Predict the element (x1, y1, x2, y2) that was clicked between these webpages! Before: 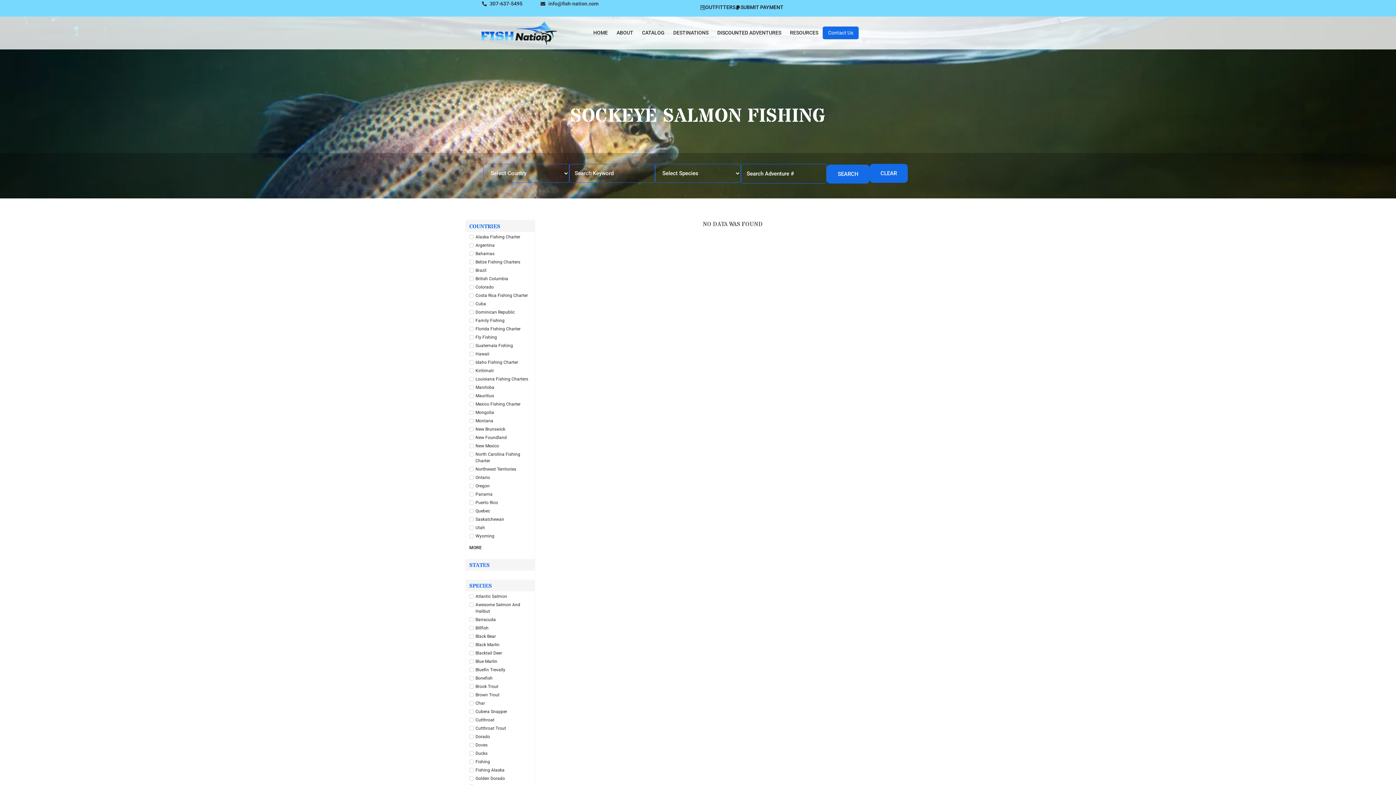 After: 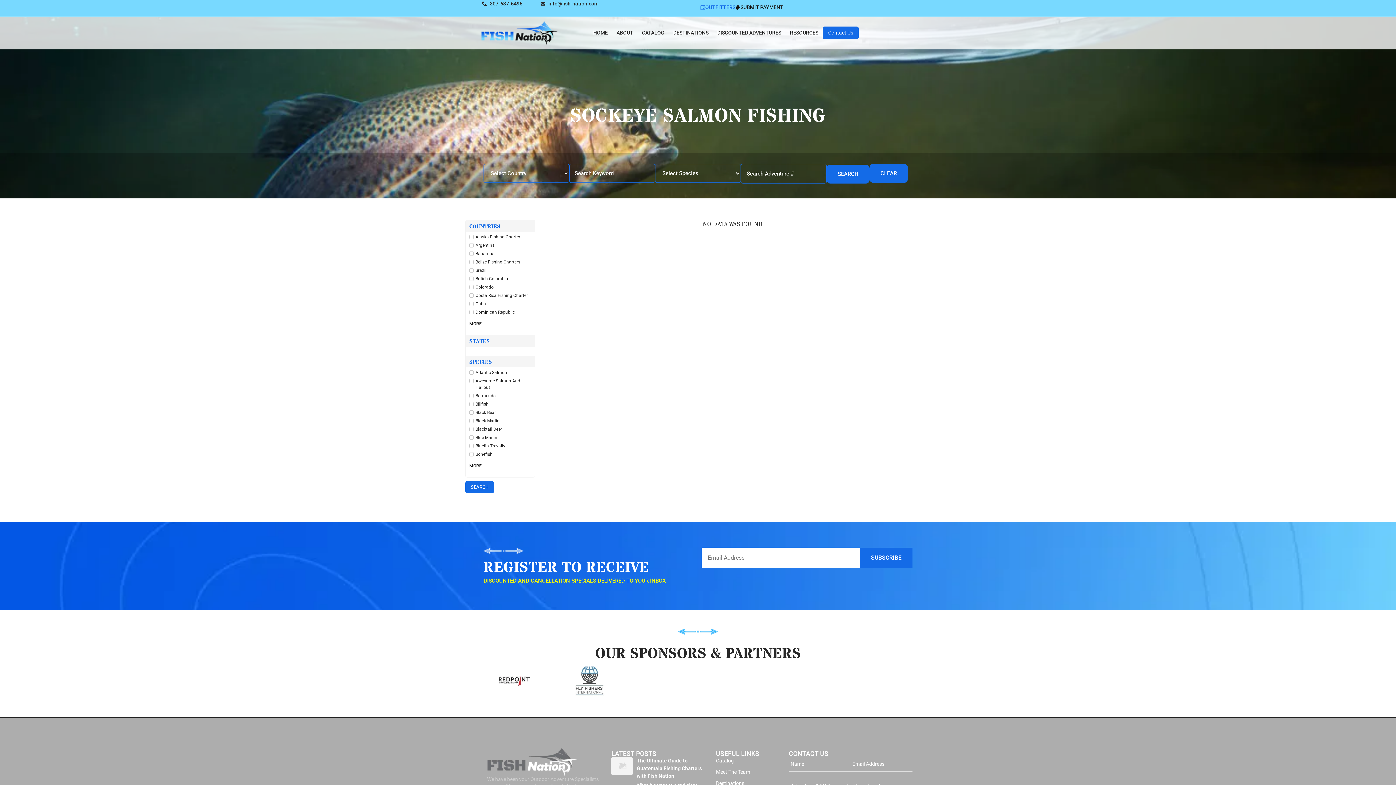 Action: bbox: (700, 3, 735, 11) label: OUTFITTERS